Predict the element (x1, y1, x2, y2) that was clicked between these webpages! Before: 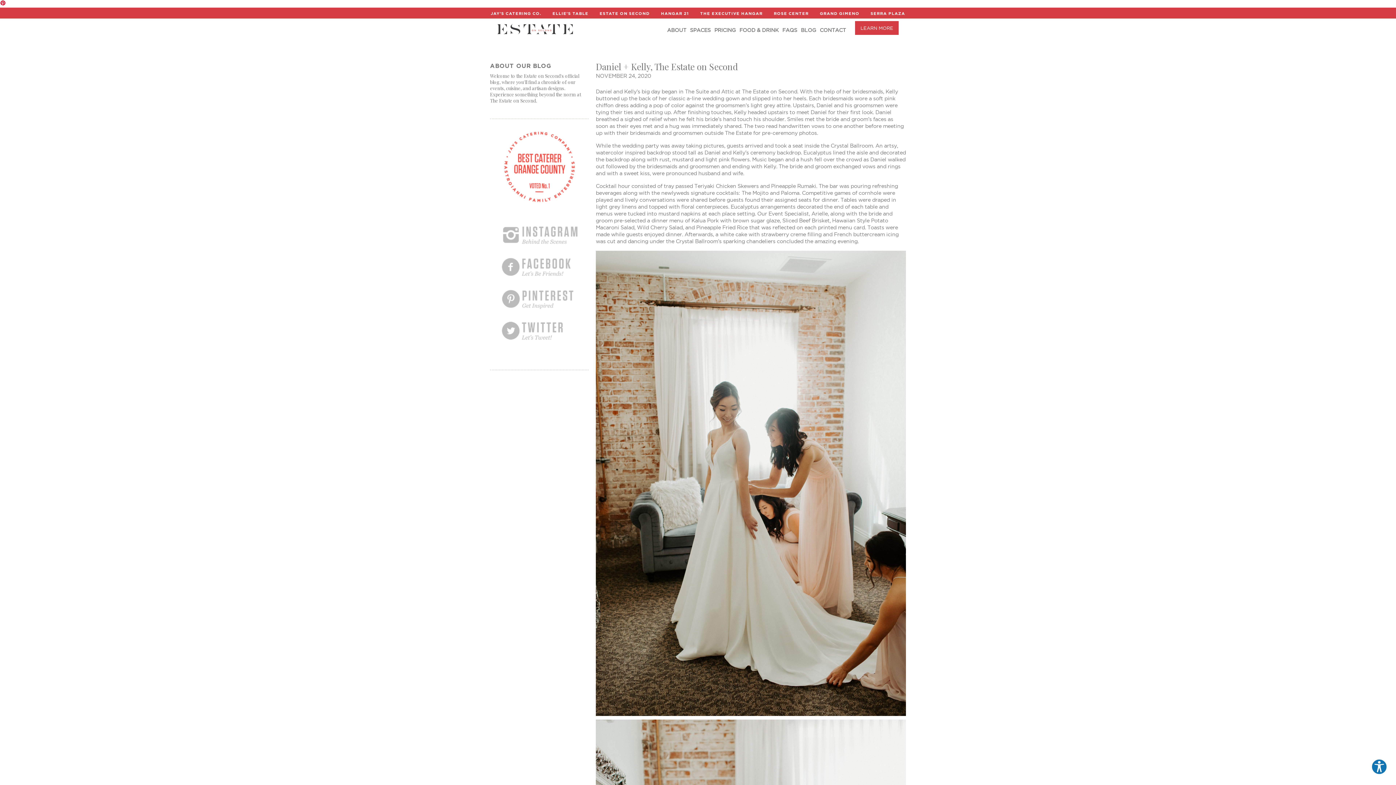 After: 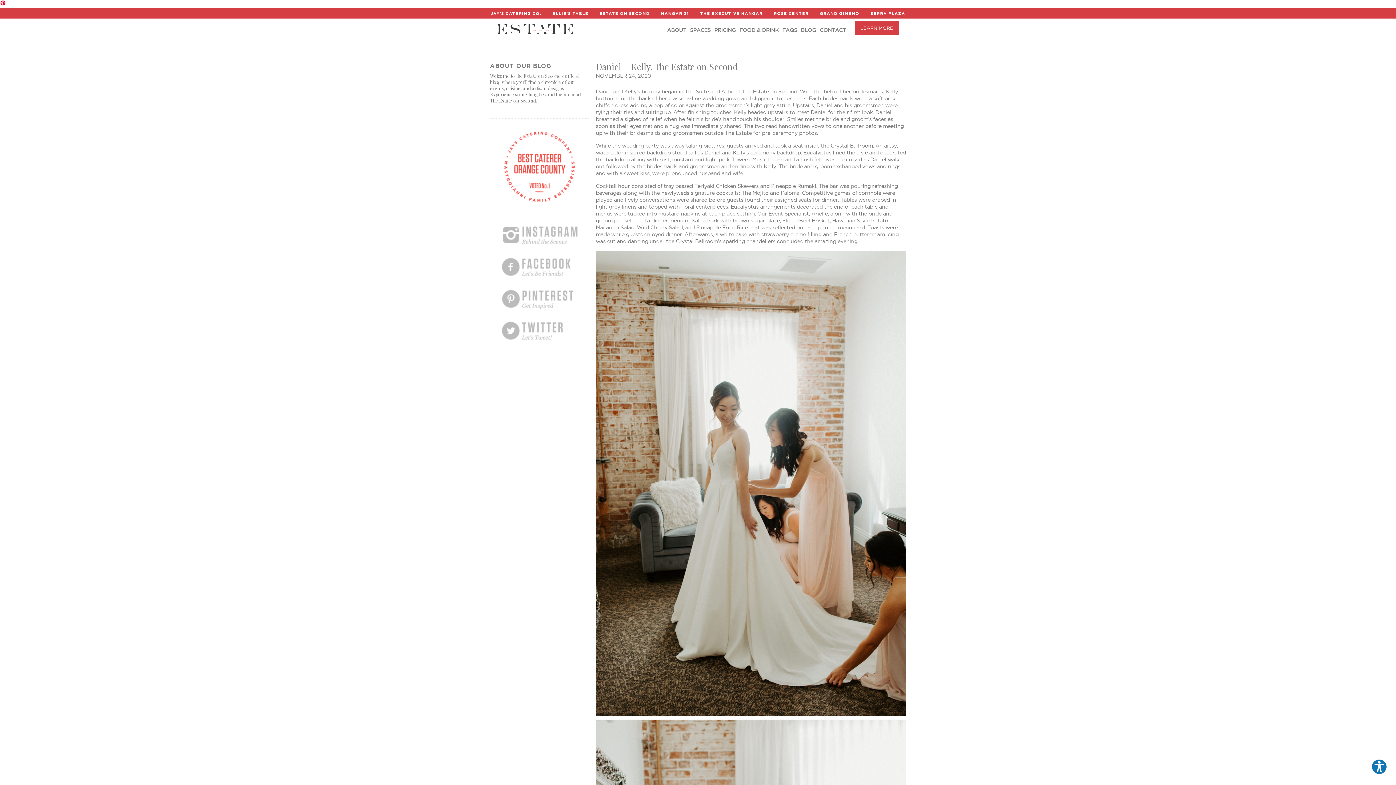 Action: bbox: (499, 319, 579, 342)